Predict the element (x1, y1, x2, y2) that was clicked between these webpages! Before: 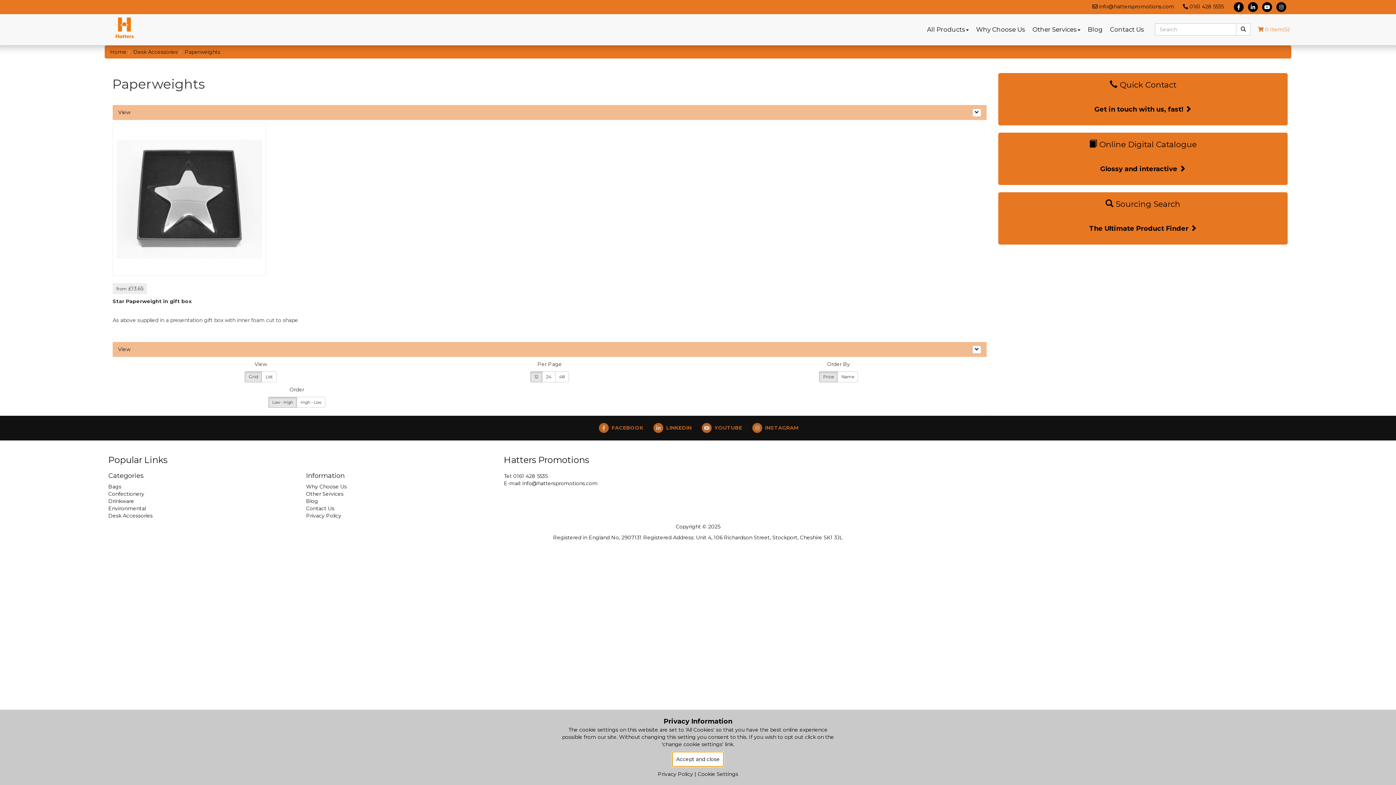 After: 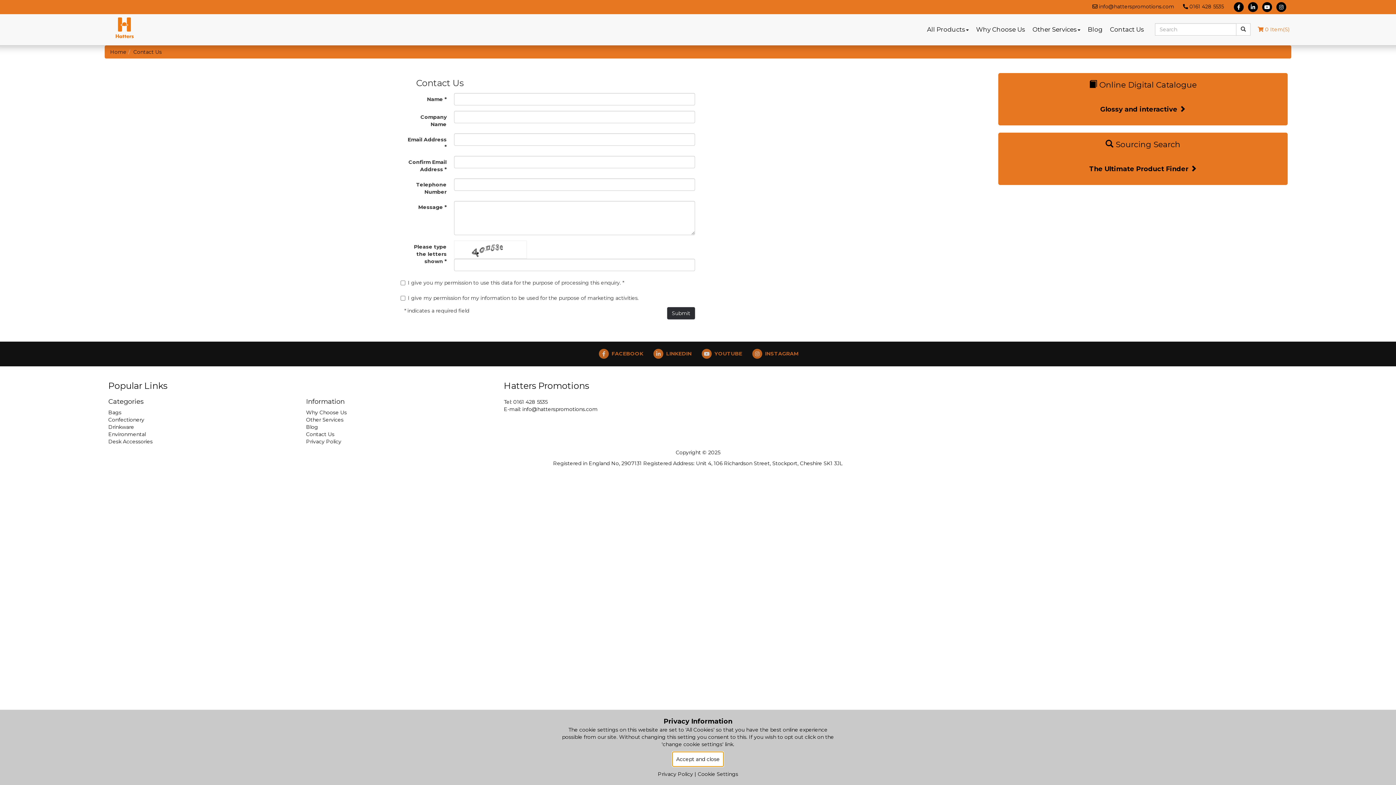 Action: label: Contact Us bbox: (306, 505, 334, 512)